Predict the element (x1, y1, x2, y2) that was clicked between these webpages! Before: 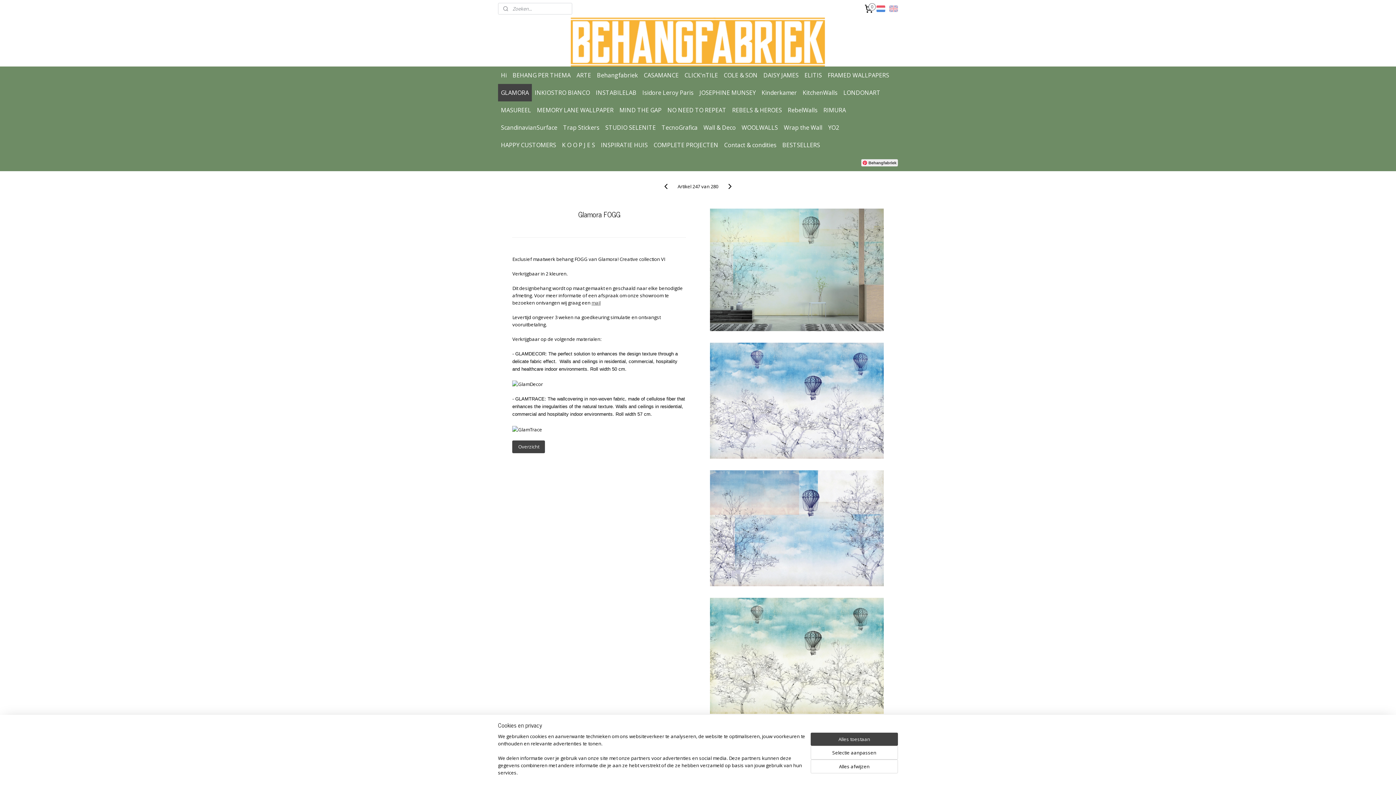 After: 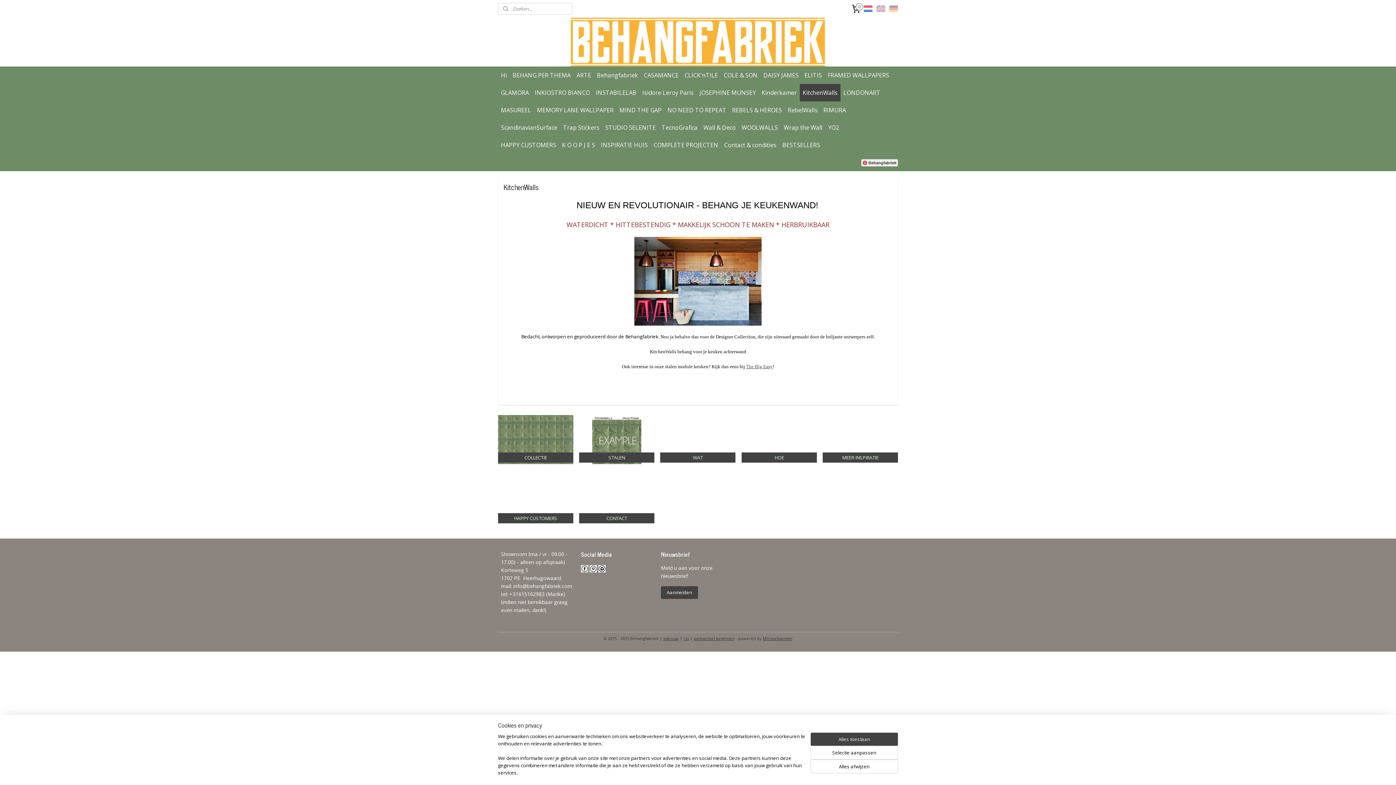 Action: label: KitchenWalls bbox: (799, 84, 840, 101)